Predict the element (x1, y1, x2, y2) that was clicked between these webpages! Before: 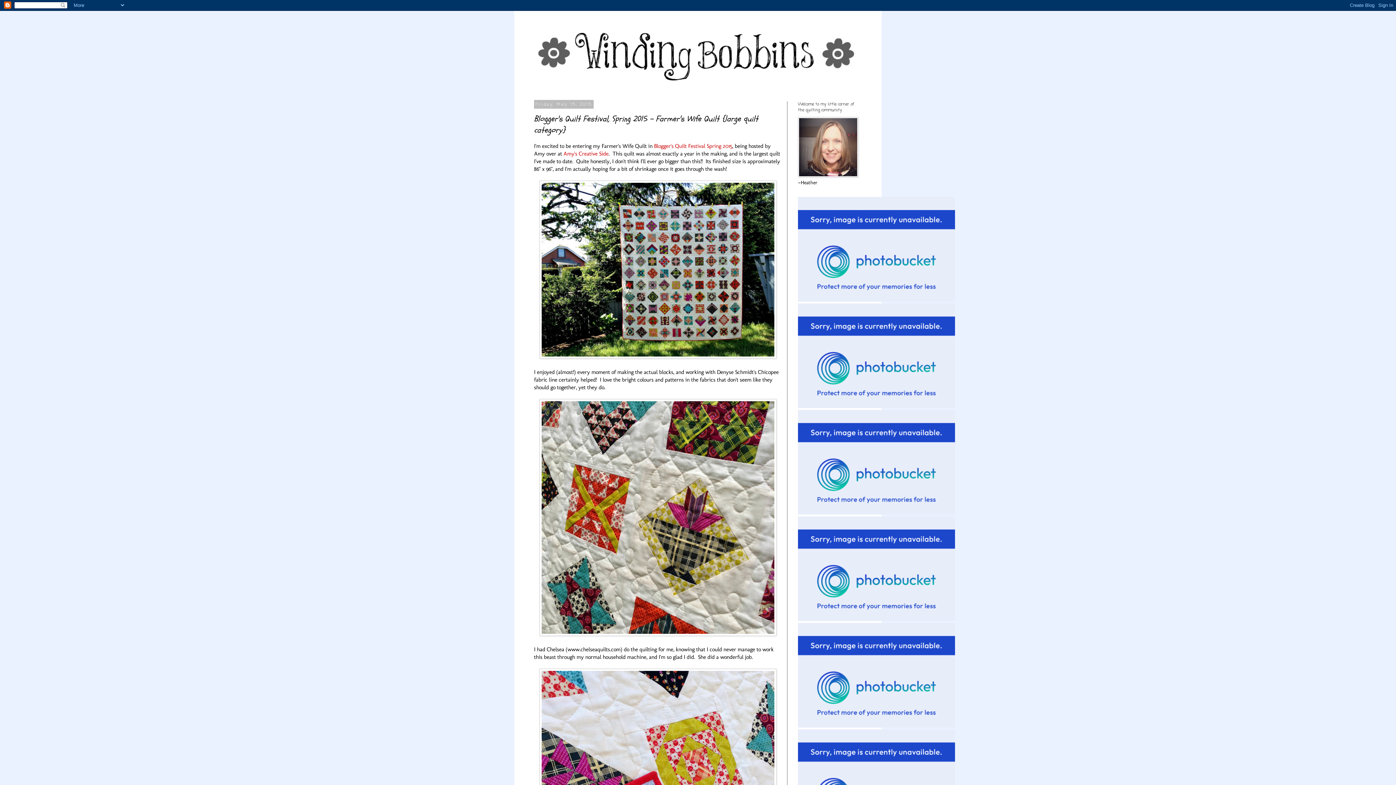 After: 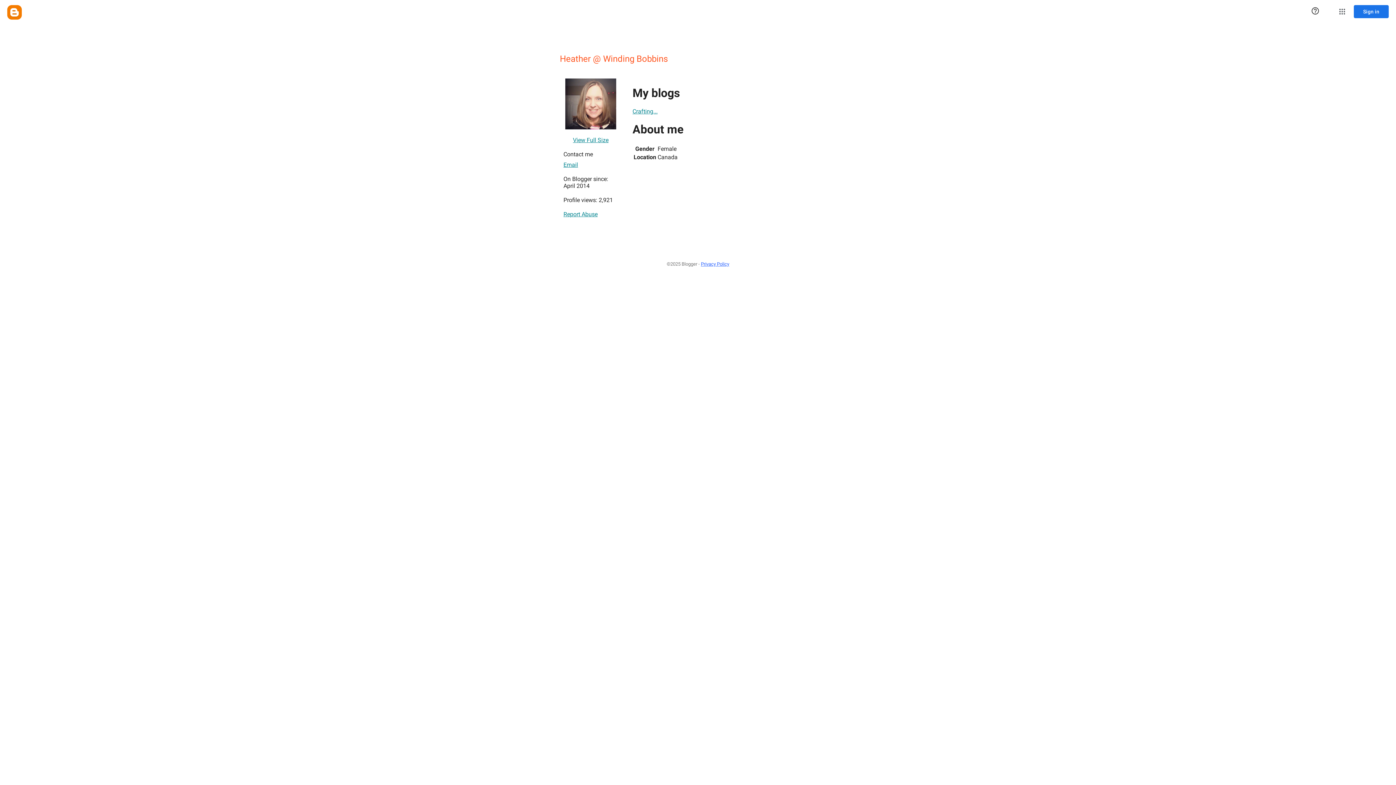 Action: bbox: (798, 172, 858, 178)